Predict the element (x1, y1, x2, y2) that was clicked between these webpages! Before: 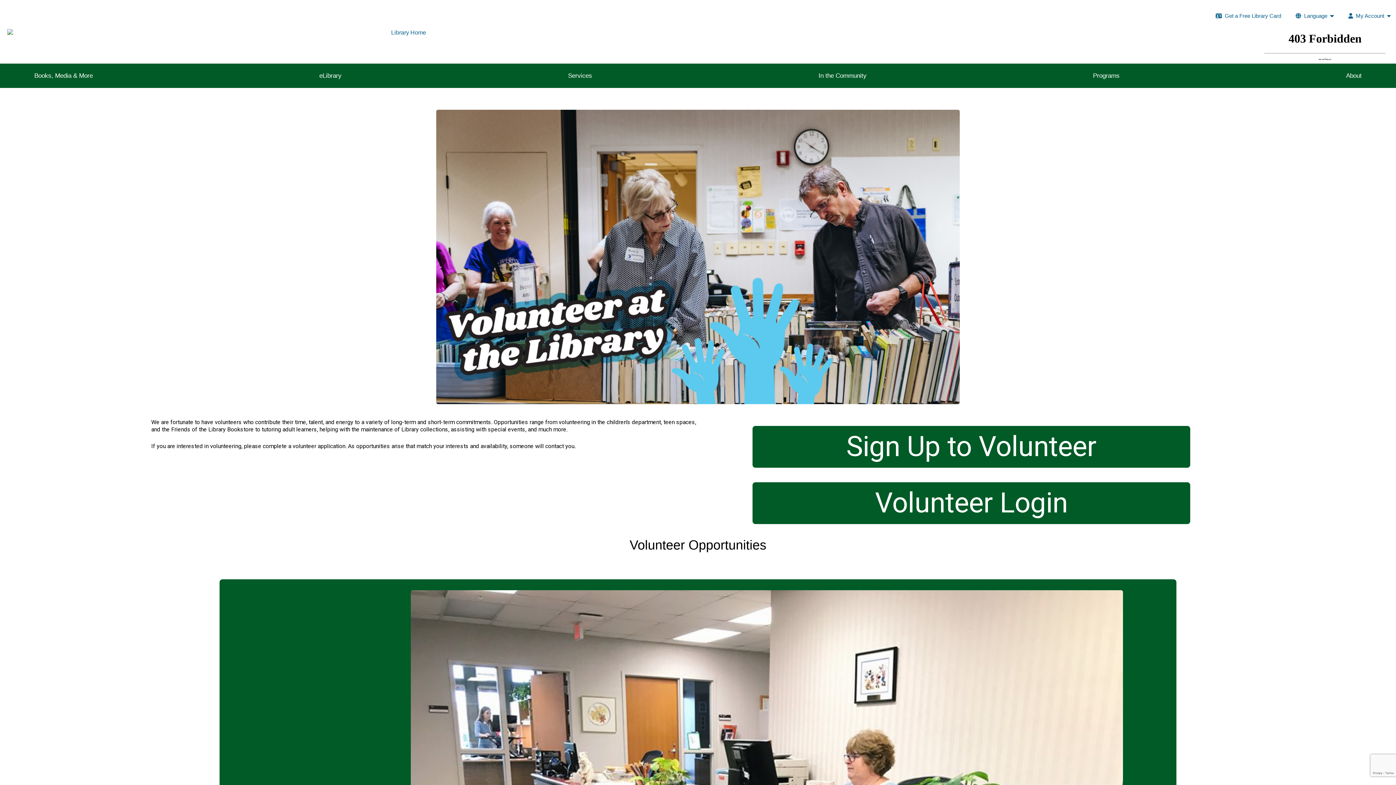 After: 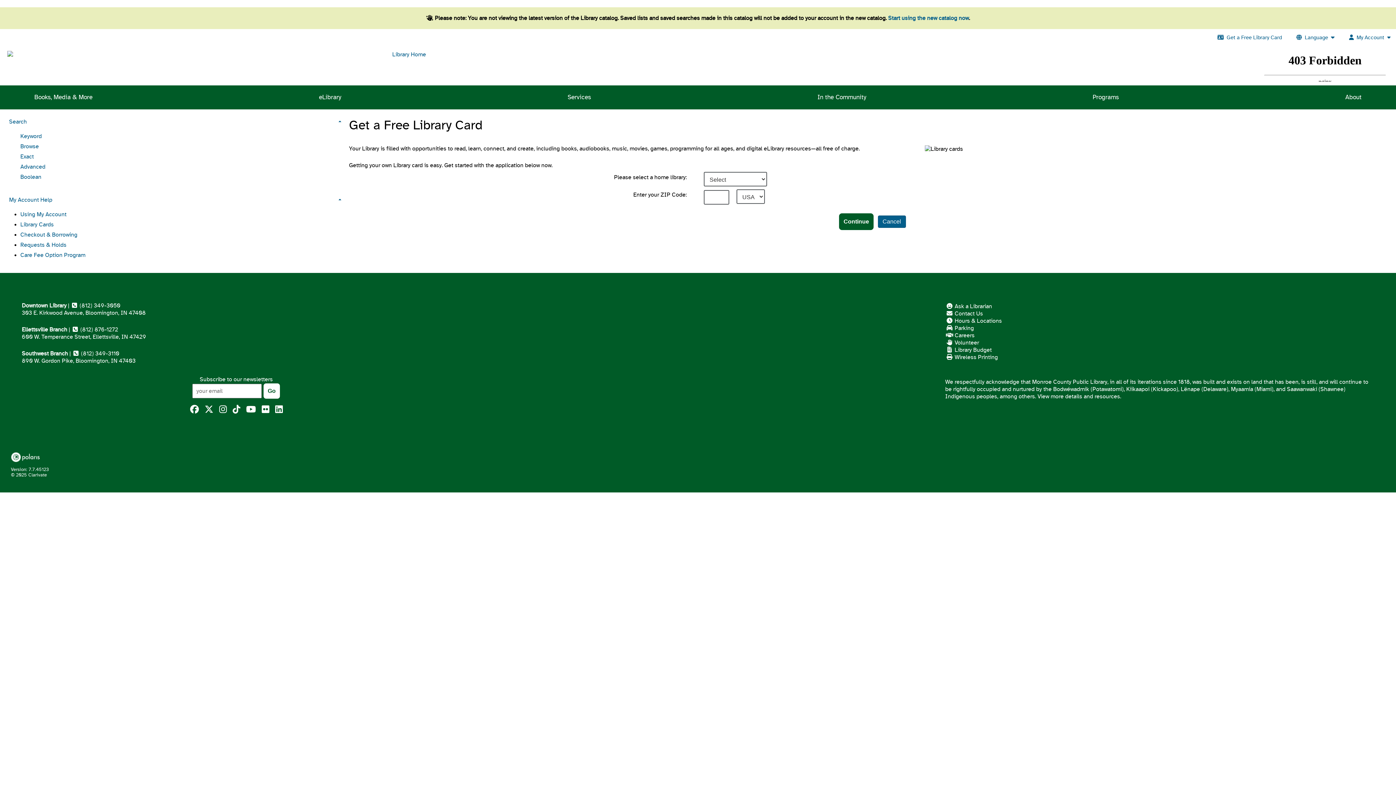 Action: bbox: (1201, 12, 1281, 18) label:   Get a Free Library Card